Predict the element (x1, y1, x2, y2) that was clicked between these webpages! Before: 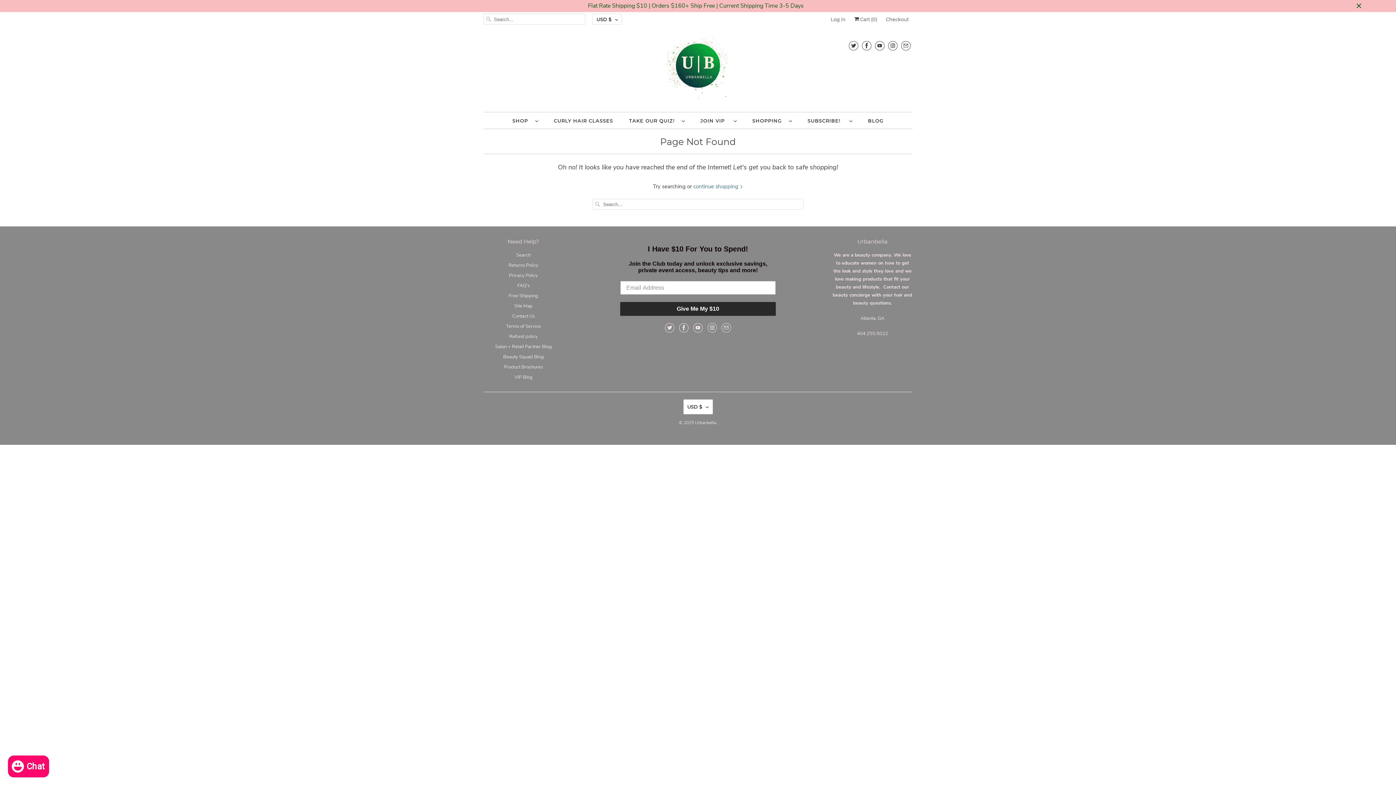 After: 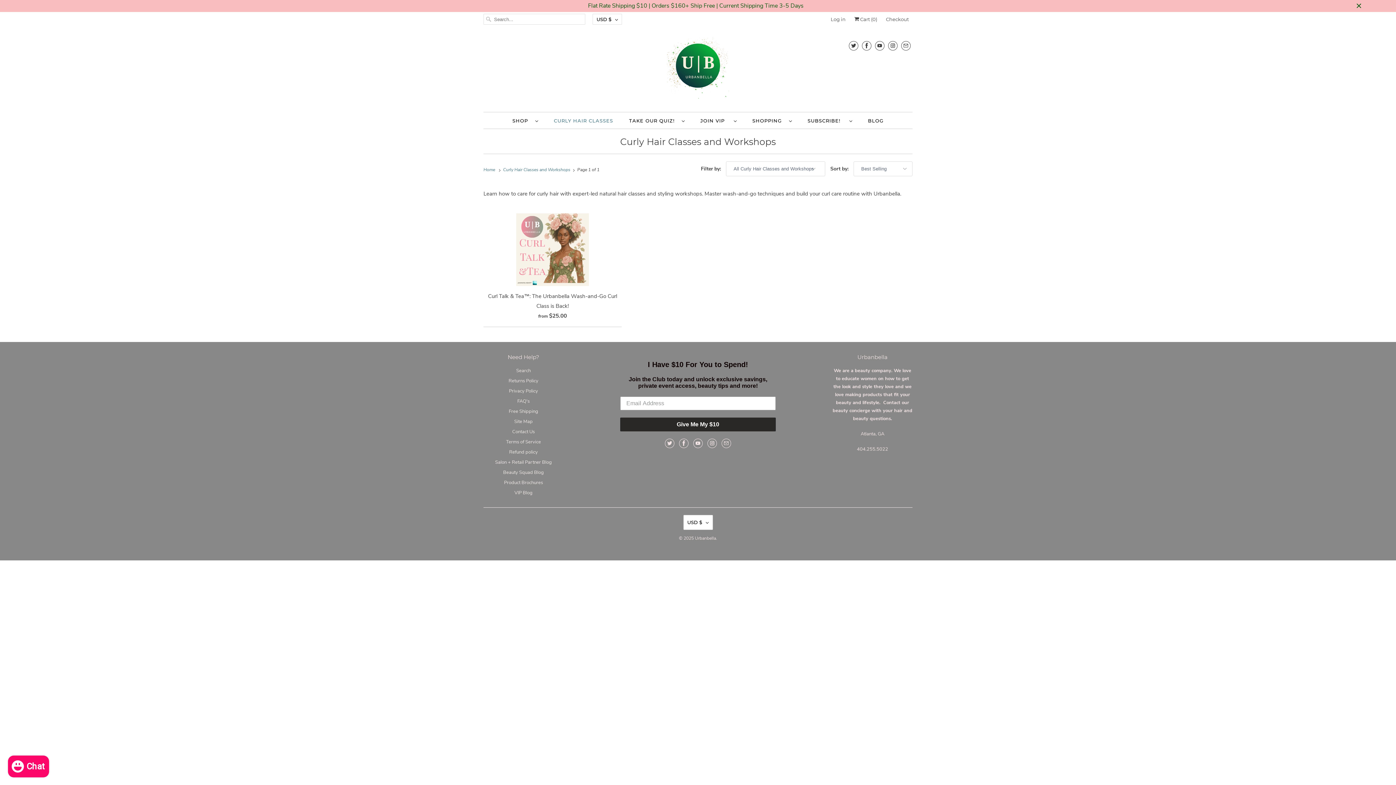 Action: bbox: (554, 116, 613, 125) label: CURLY HAIR CLASSES